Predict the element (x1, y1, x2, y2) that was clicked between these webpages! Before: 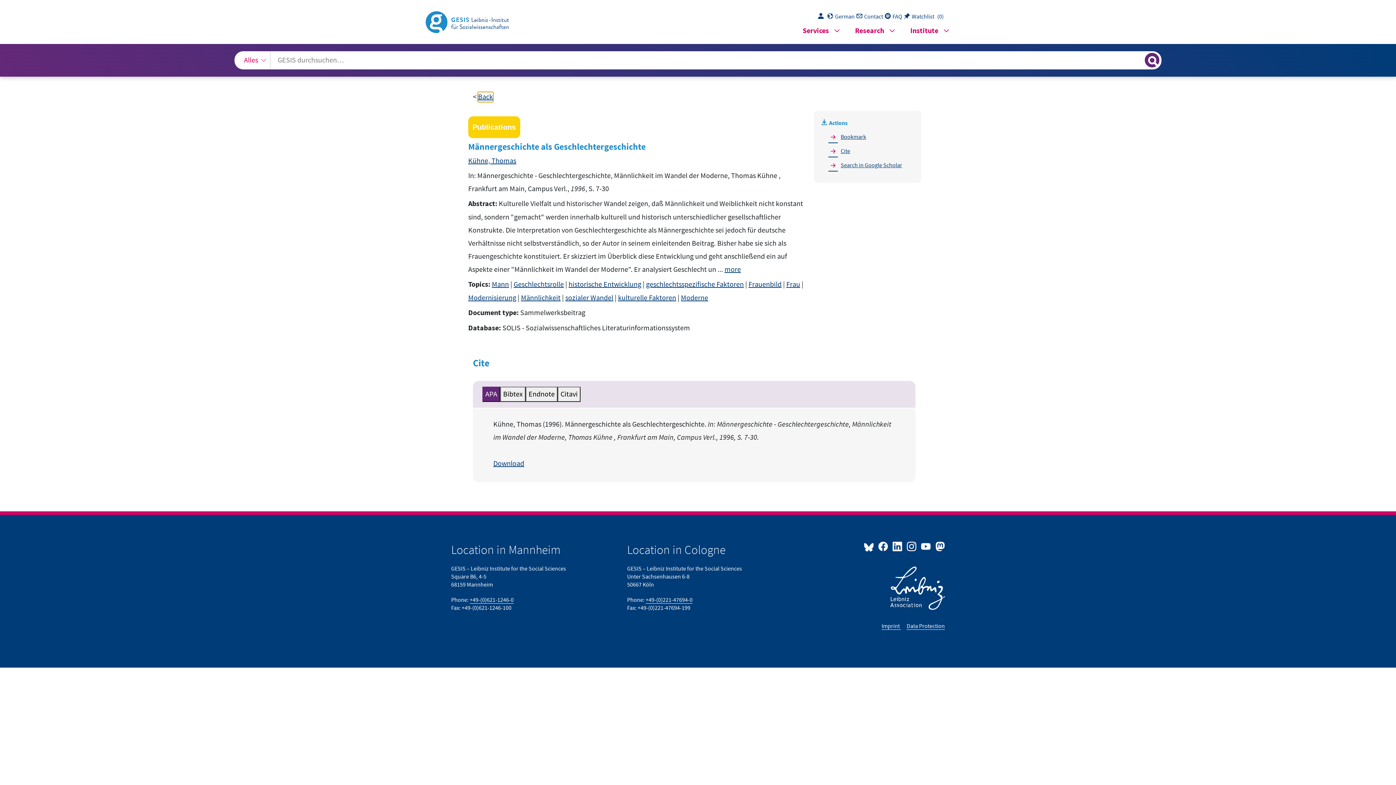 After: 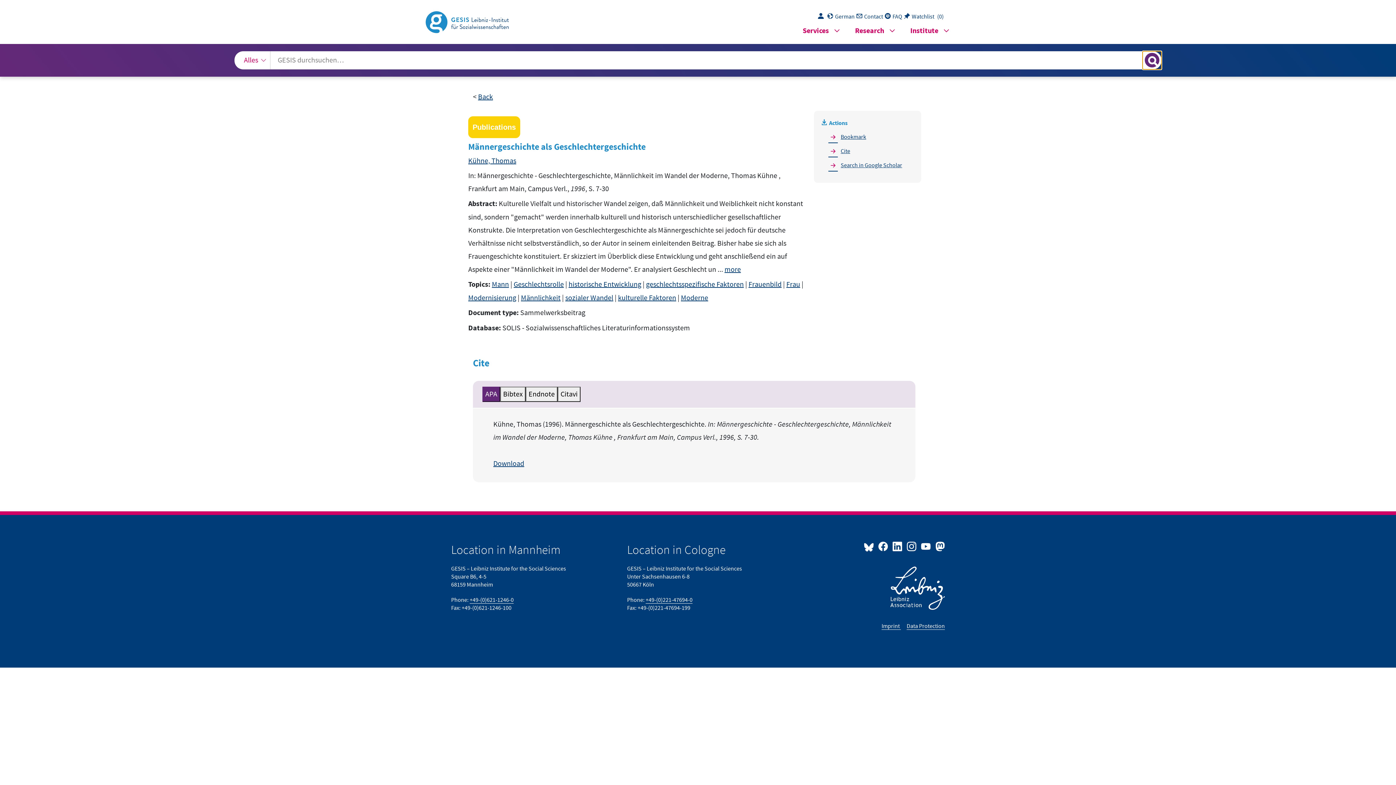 Action: bbox: (1142, 51, 1161, 69) label: Suchergebnisse anzeigen oder verbergen